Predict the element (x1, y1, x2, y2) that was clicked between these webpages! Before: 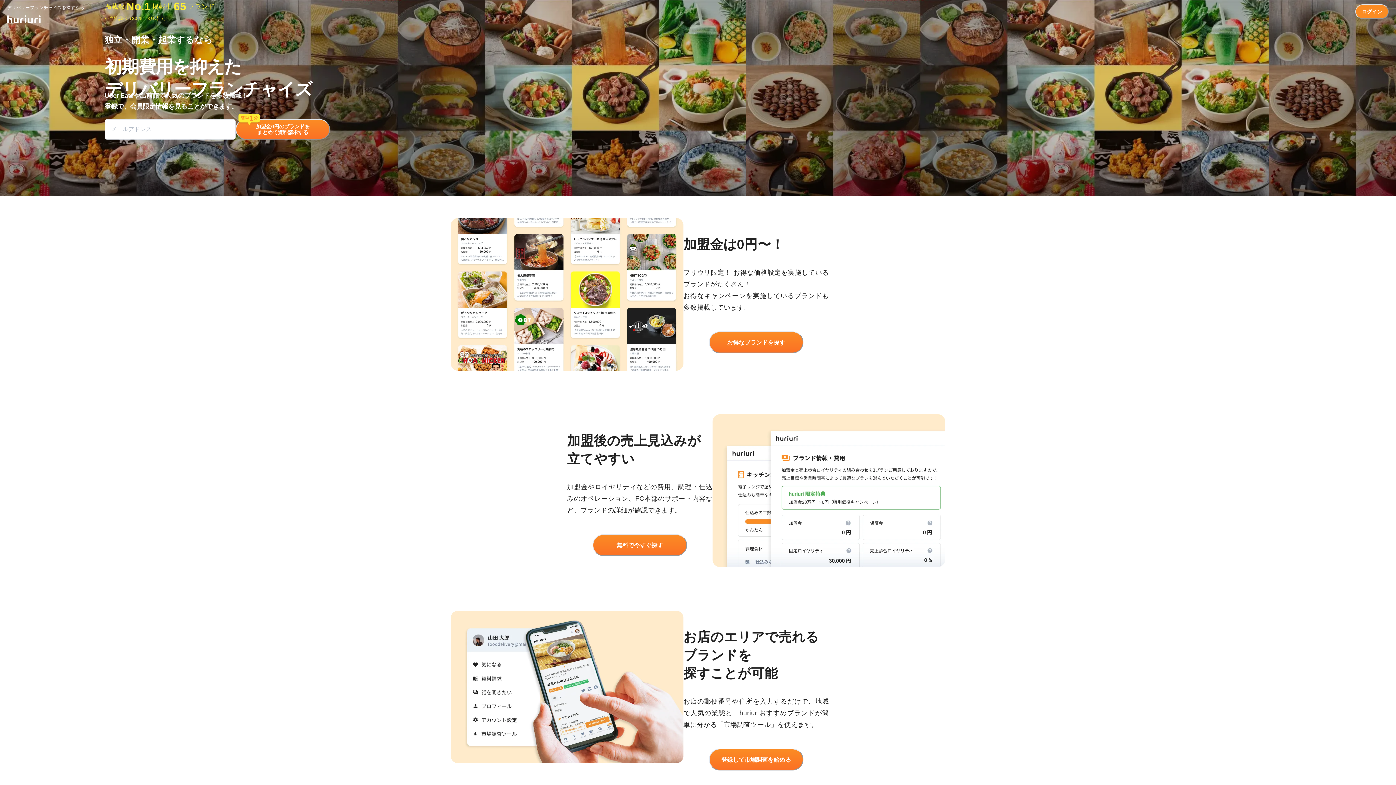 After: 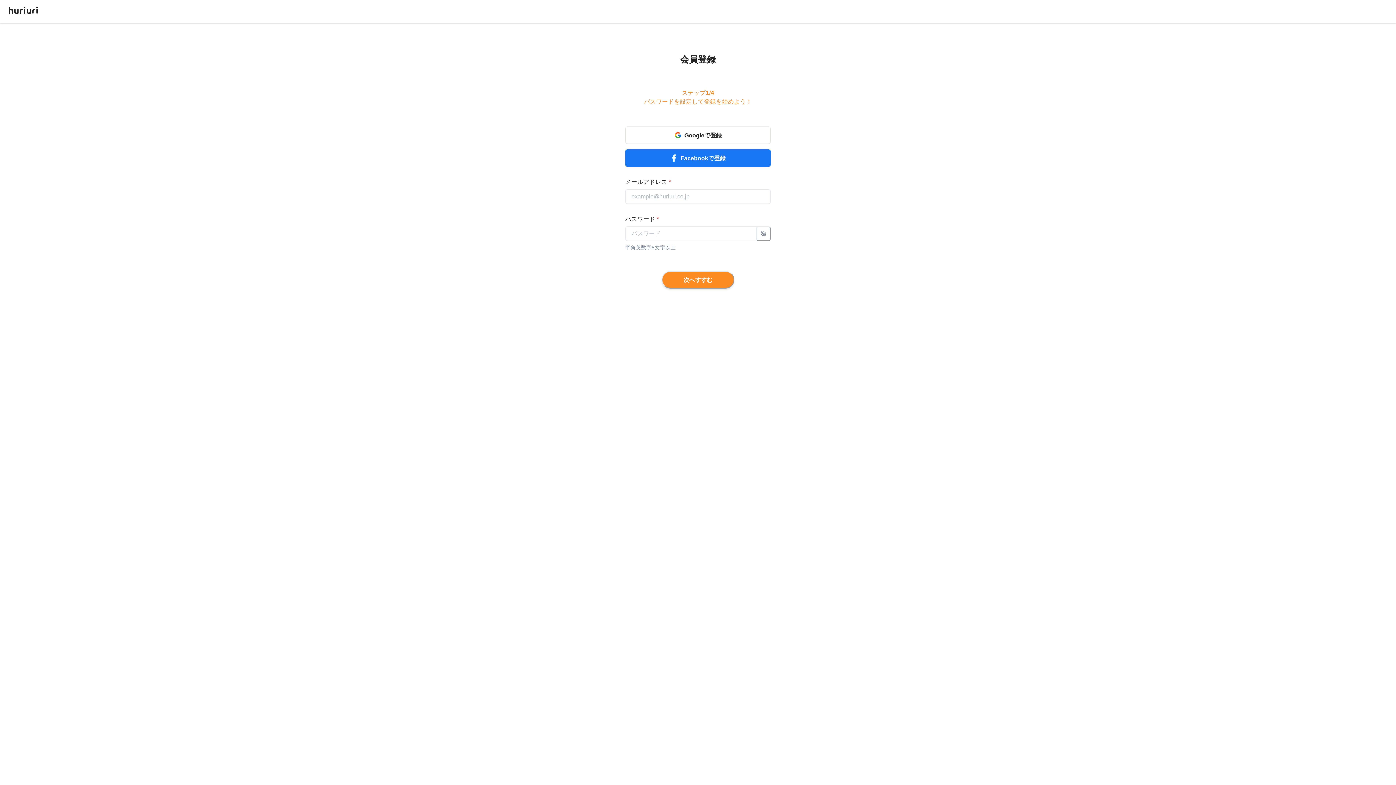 Action: label: デリバリーフランチャイズを探すなら bbox: (7, 0, 84, 23)